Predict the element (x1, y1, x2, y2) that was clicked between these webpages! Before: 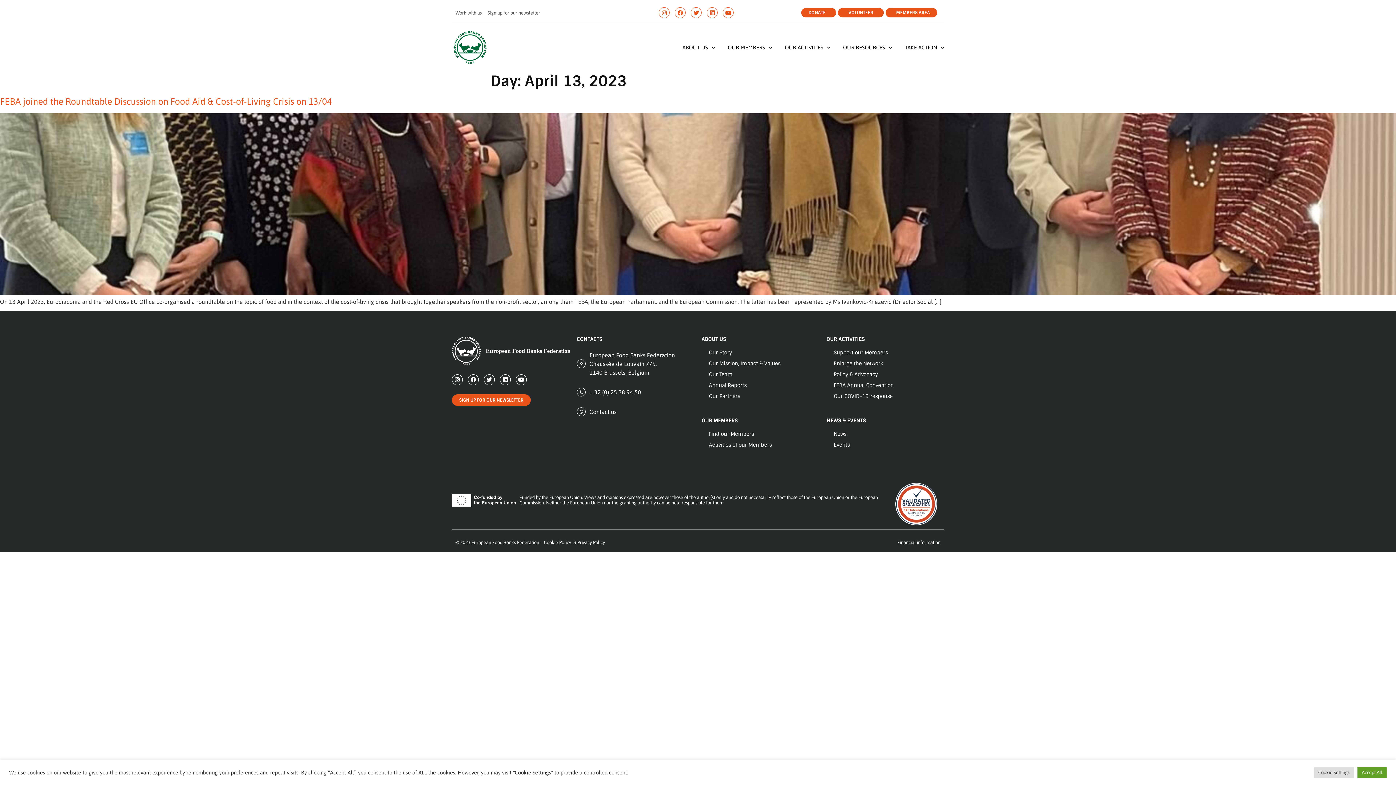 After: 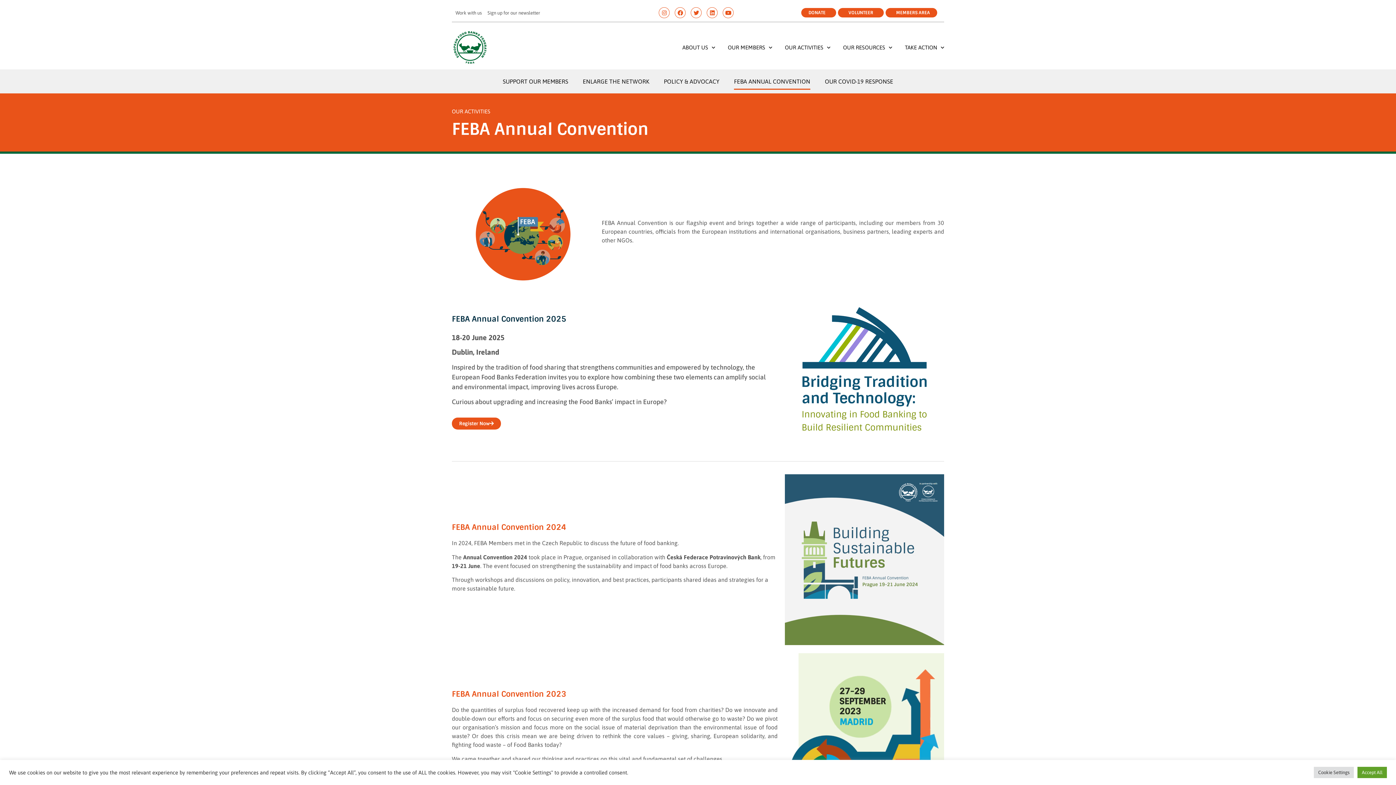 Action: label: FEBA Annual Convention bbox: (826, 380, 944, 391)